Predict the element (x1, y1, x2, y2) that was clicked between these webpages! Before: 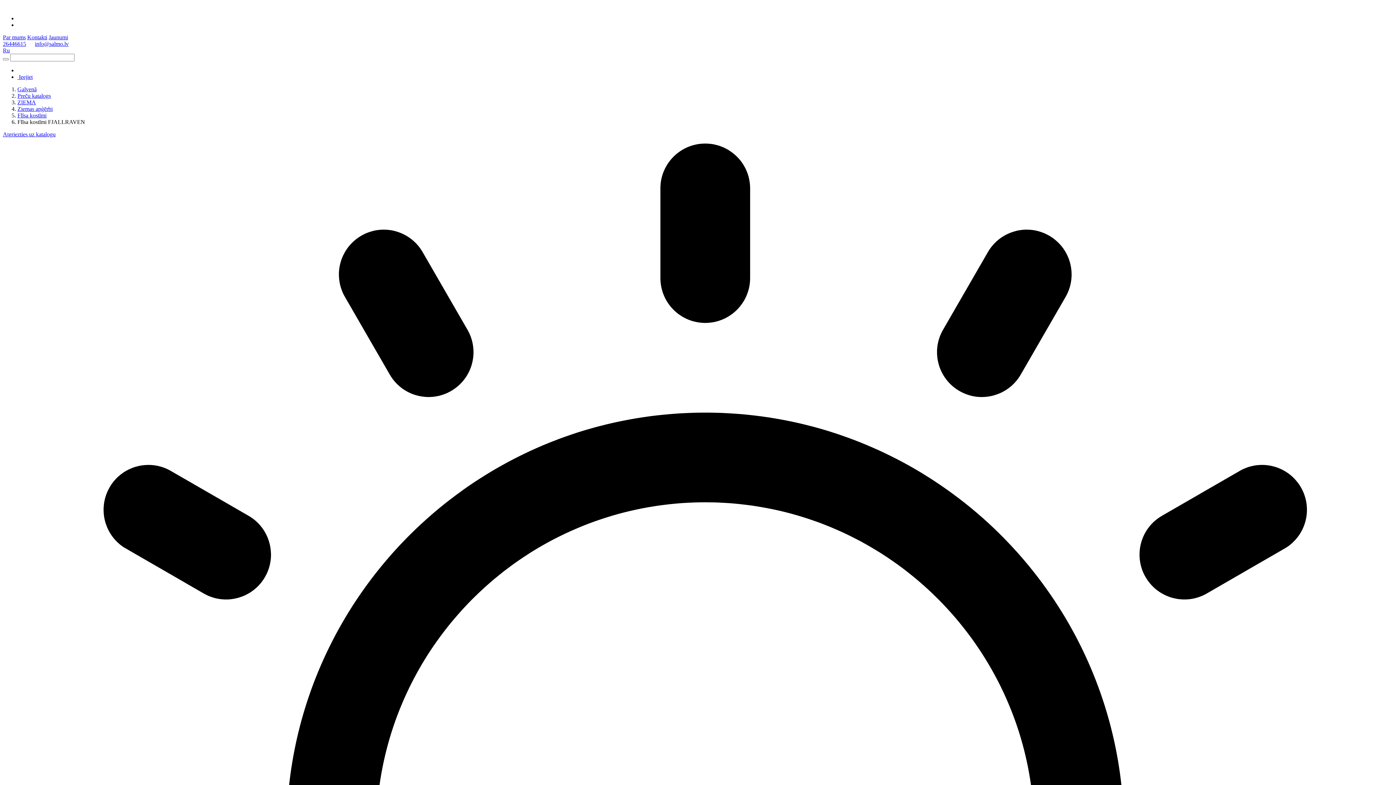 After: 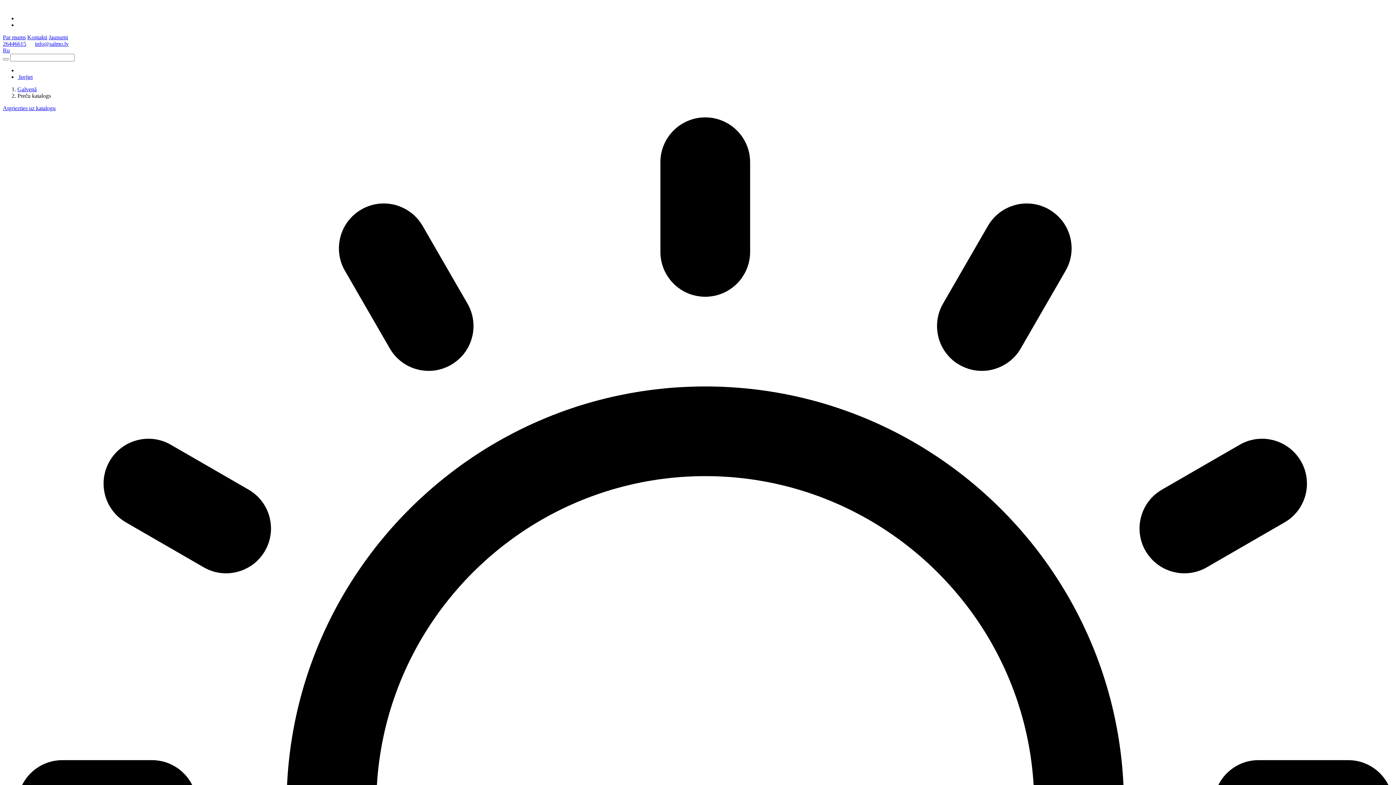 Action: label: Preču katalogs bbox: (17, 92, 50, 98)